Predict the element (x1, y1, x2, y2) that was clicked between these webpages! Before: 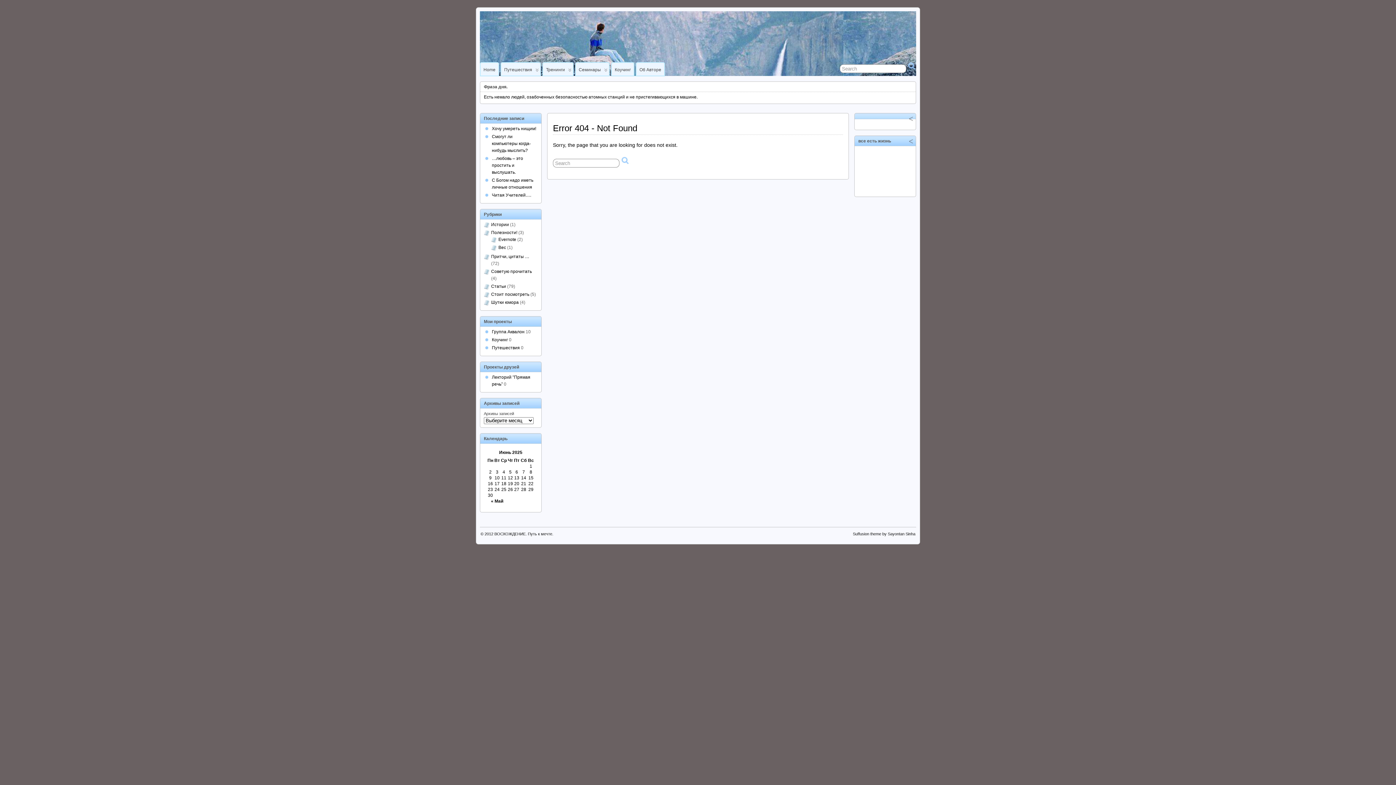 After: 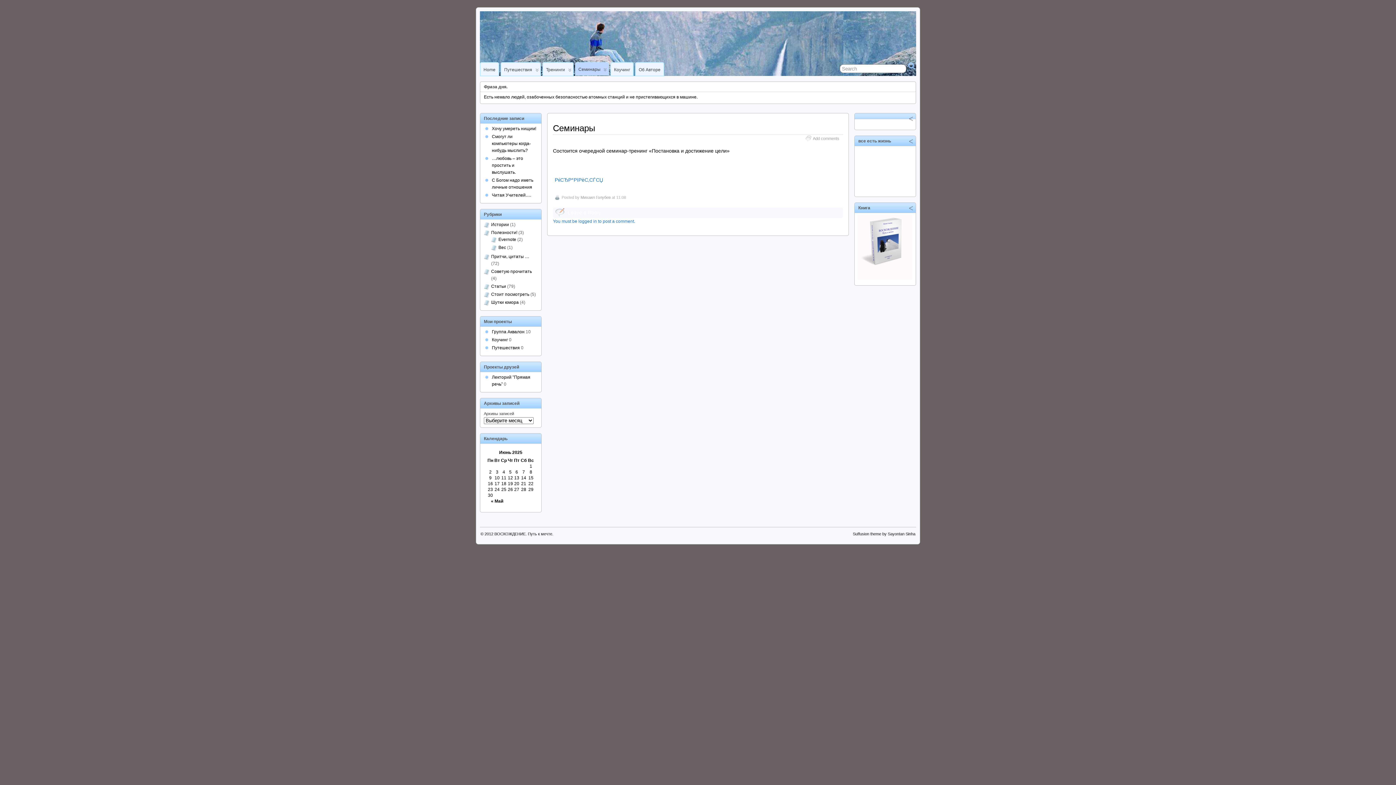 Action: bbox: (575, 62, 609, 76) label:  
Семинары